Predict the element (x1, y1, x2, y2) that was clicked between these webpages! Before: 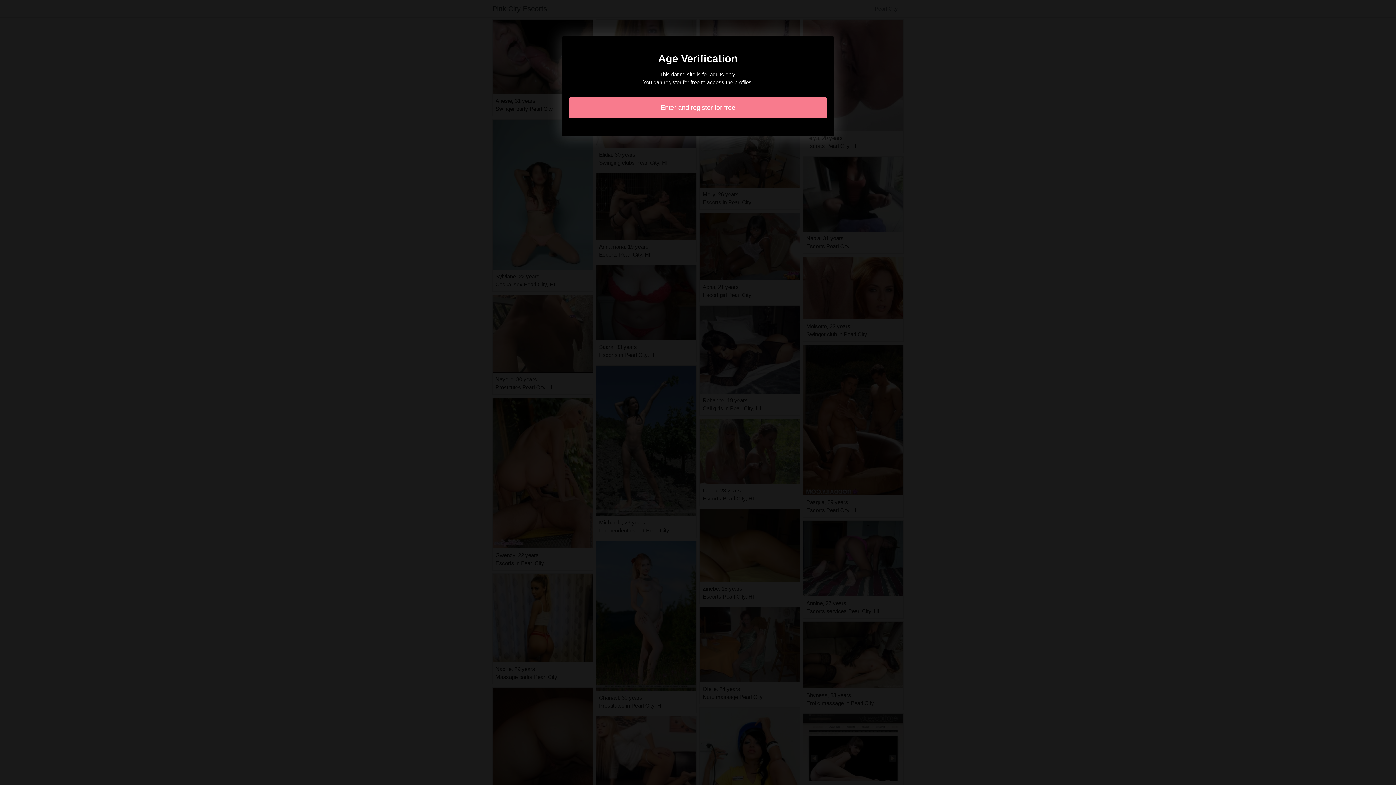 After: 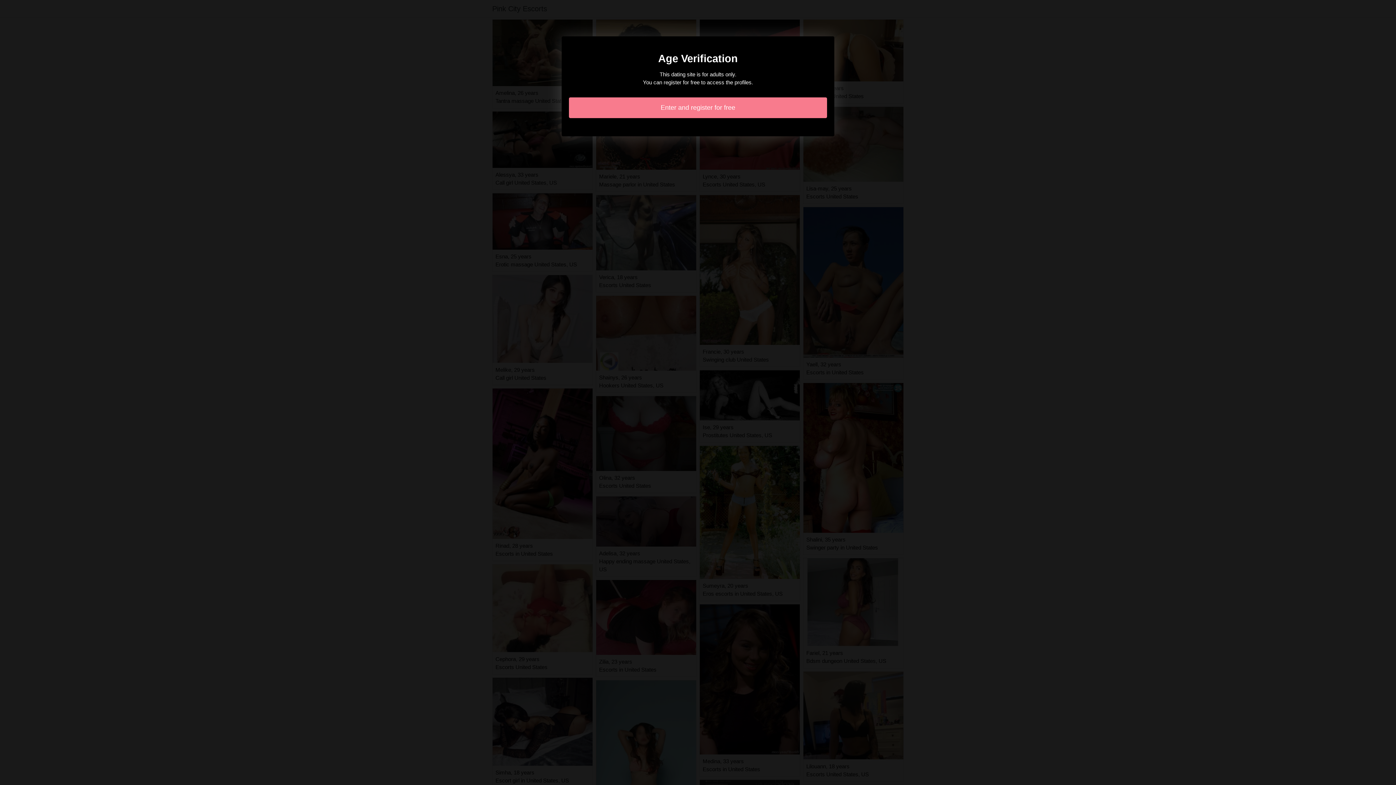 Action: label: Enter and register for free bbox: (569, 97, 827, 118)